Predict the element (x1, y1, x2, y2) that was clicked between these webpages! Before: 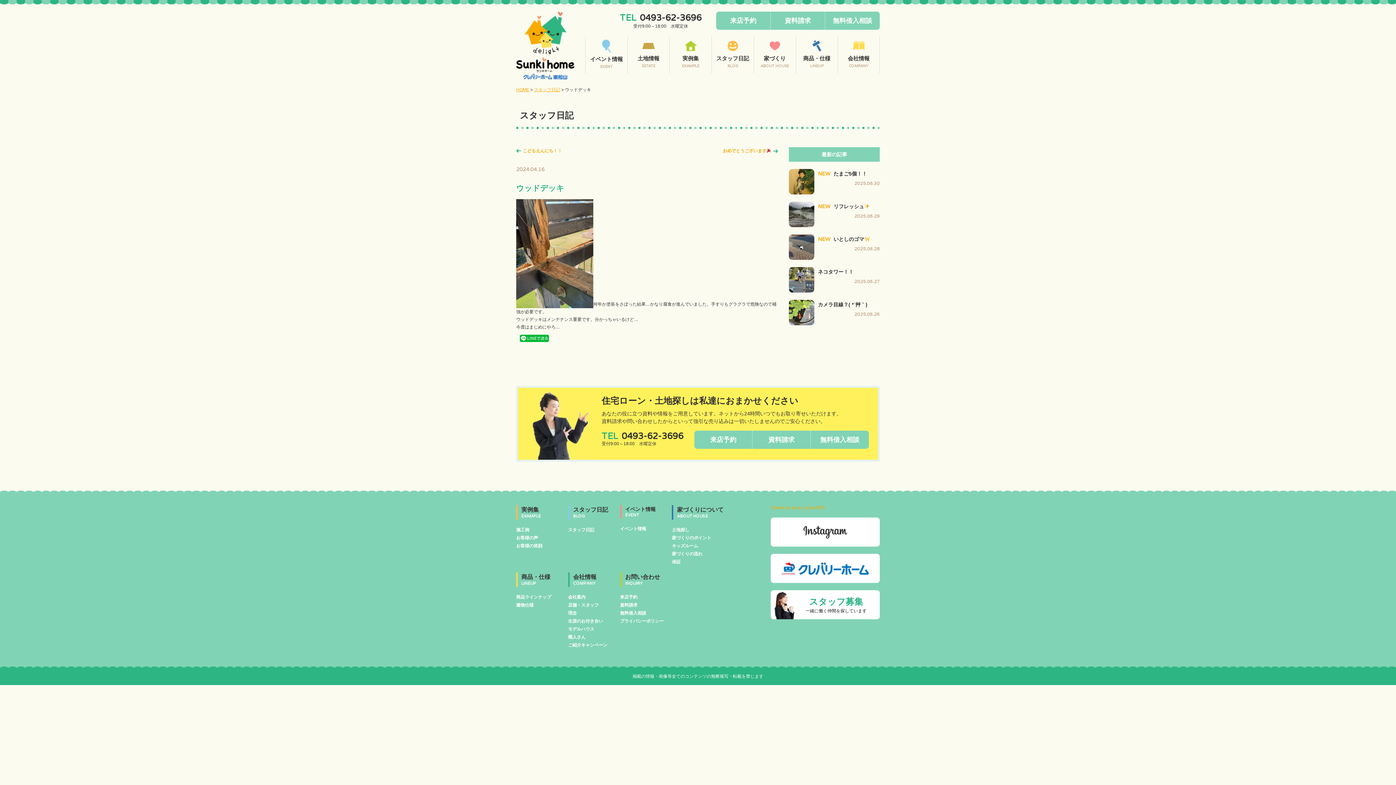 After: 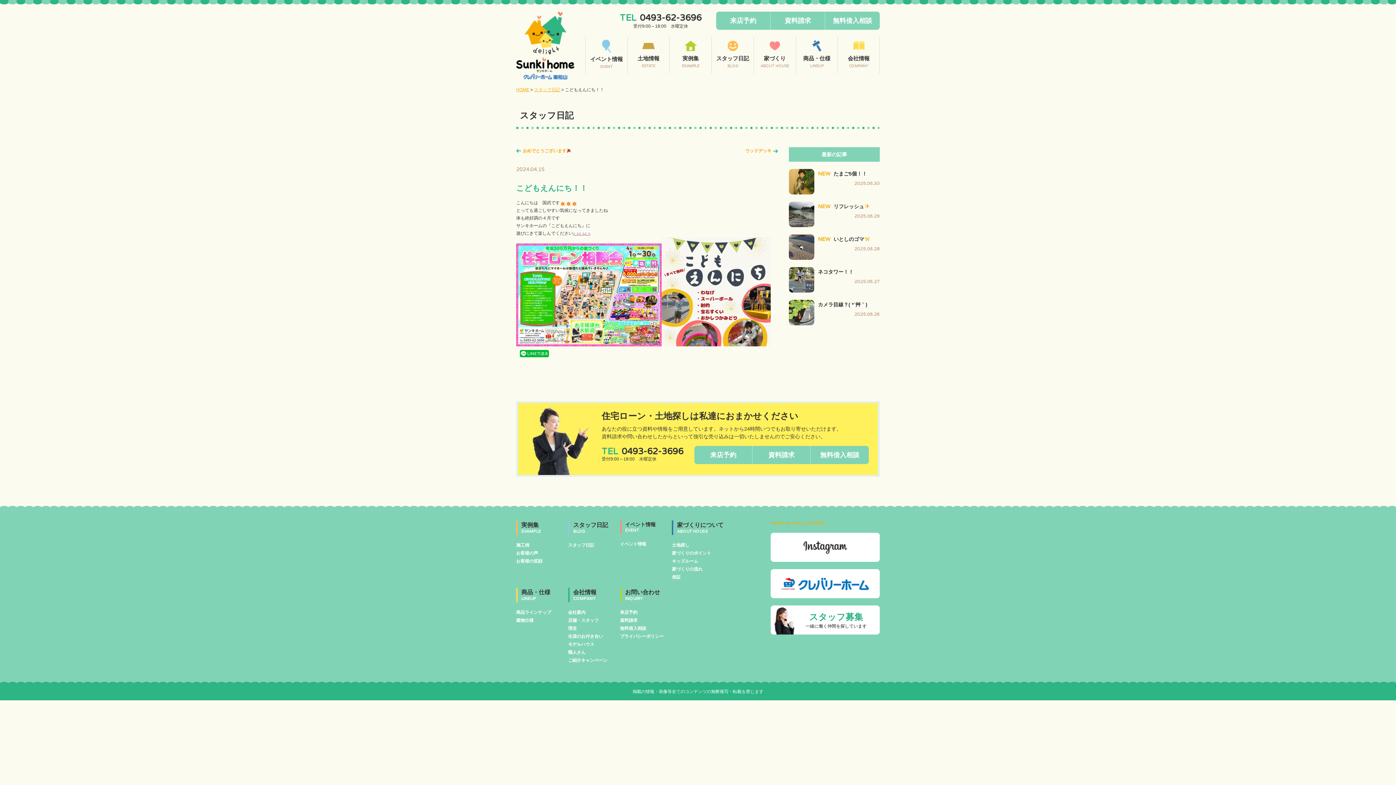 Action: label: こどもえんにち！！ bbox: (516, 148, 562, 153)